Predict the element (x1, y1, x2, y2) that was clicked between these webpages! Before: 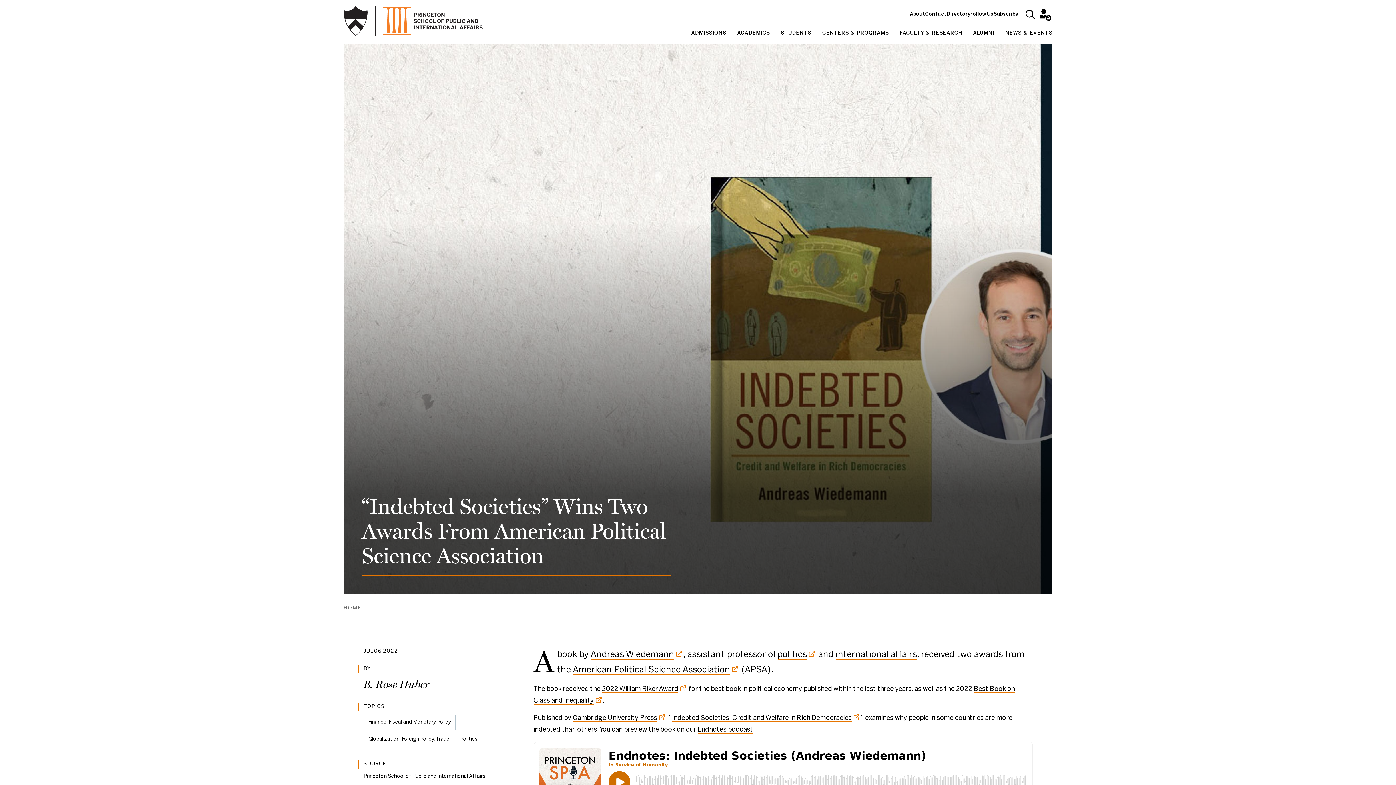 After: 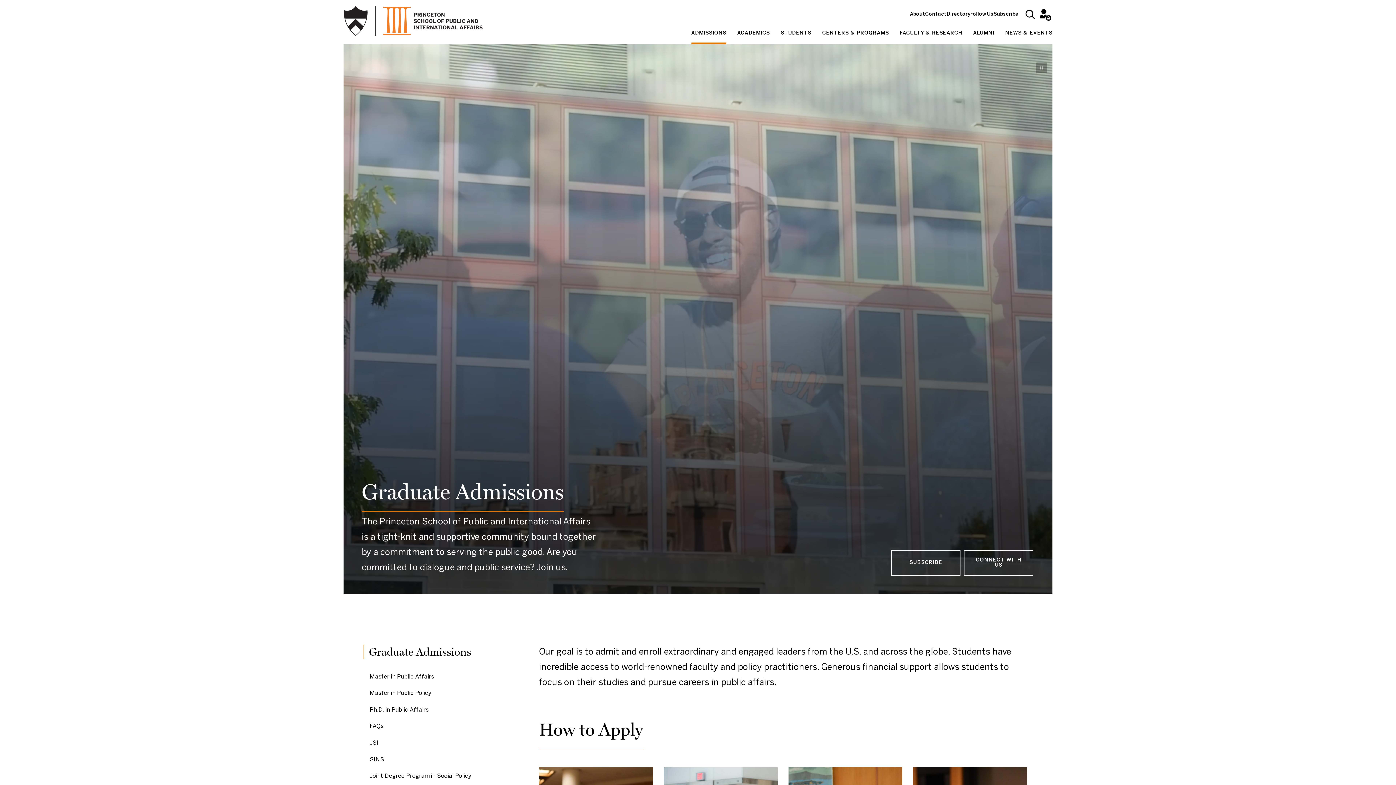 Action: bbox: (691, 24, 726, 44) label: ADMISSIONS